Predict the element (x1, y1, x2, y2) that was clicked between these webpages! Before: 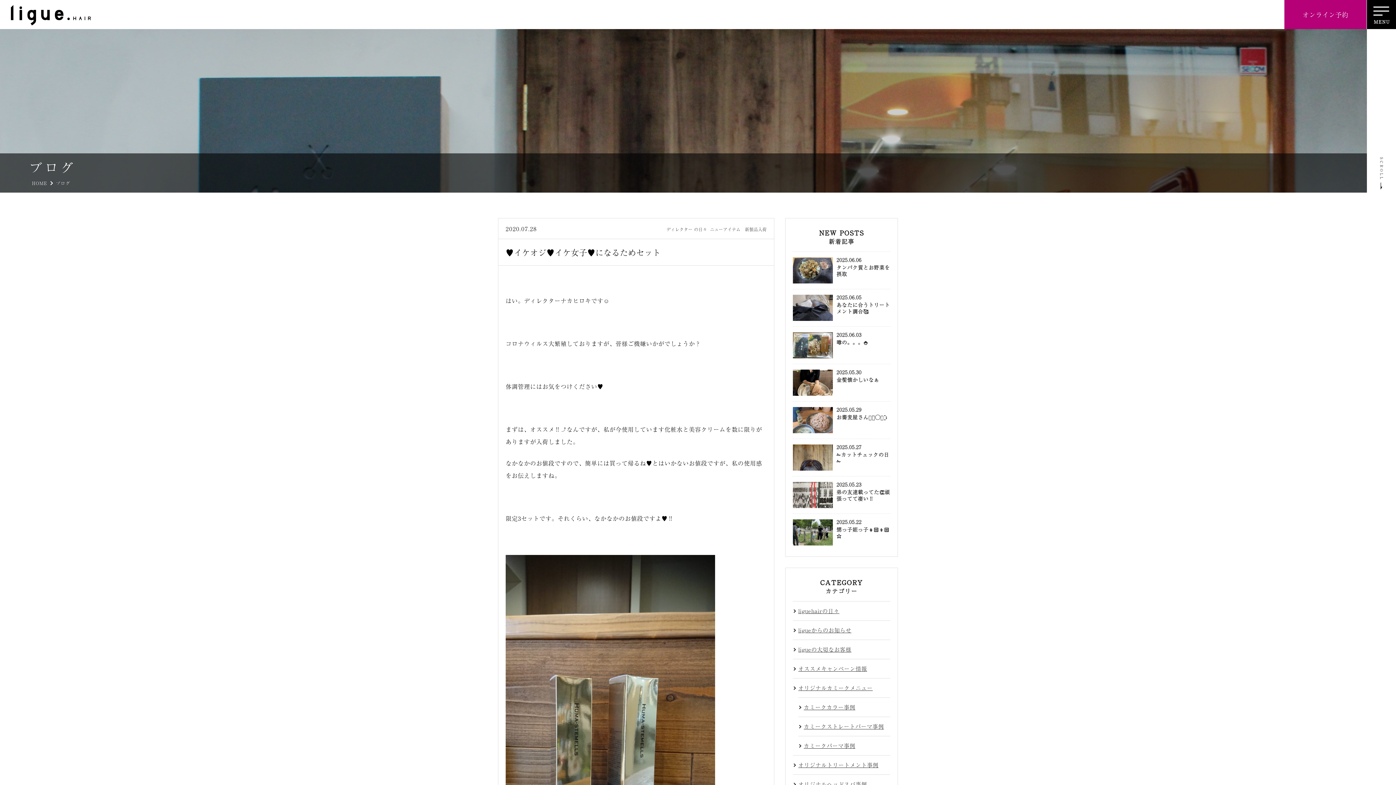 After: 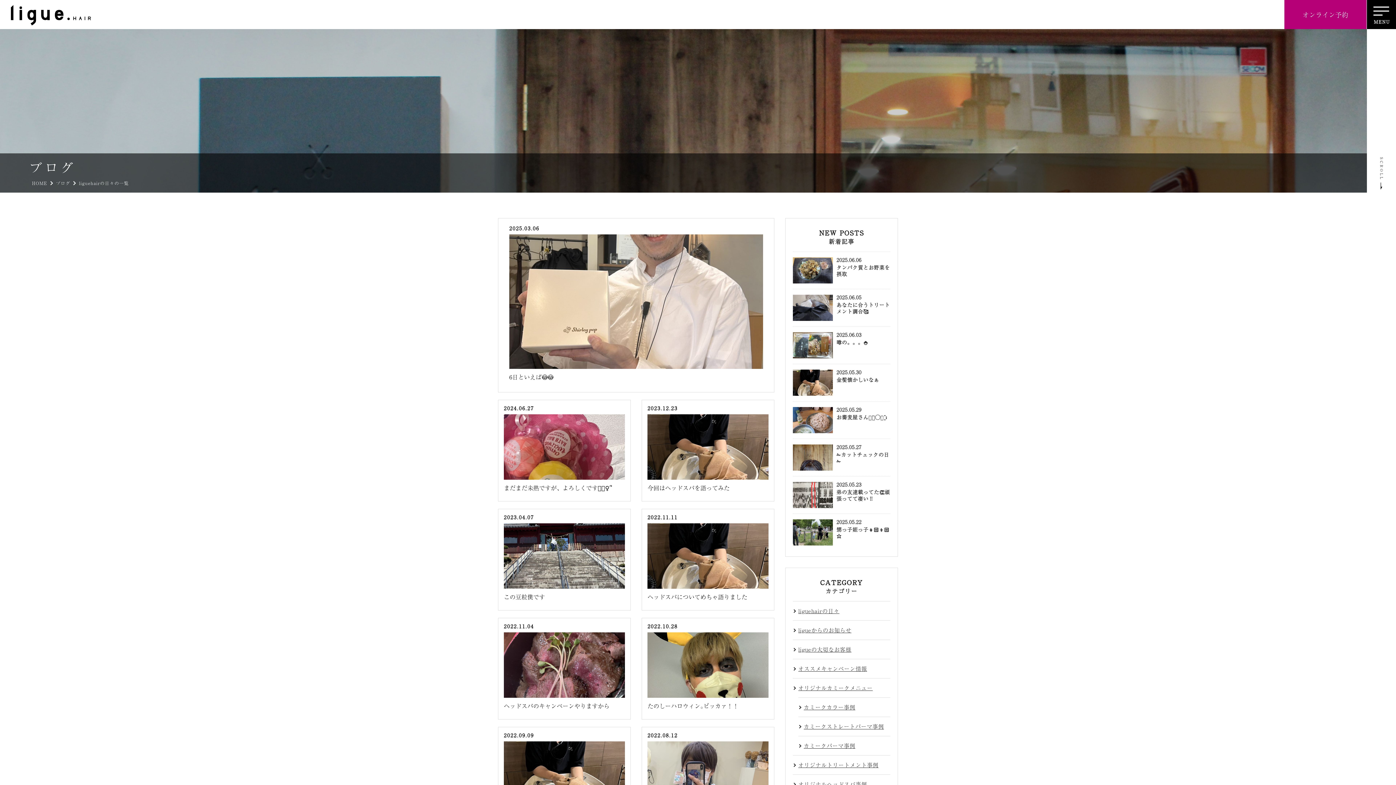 Action: bbox: (793, 780, 890, 788) label: オリジナルヘッドスパ事例